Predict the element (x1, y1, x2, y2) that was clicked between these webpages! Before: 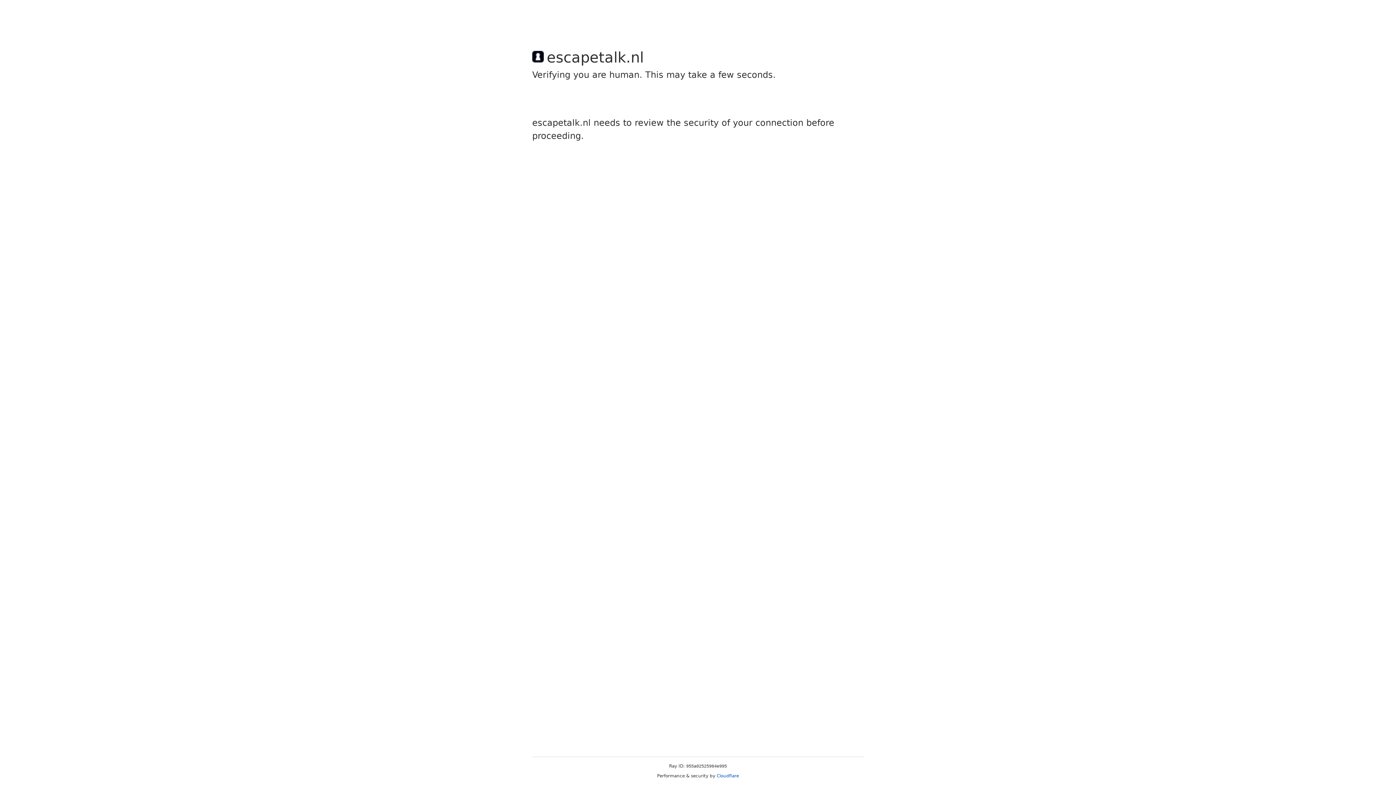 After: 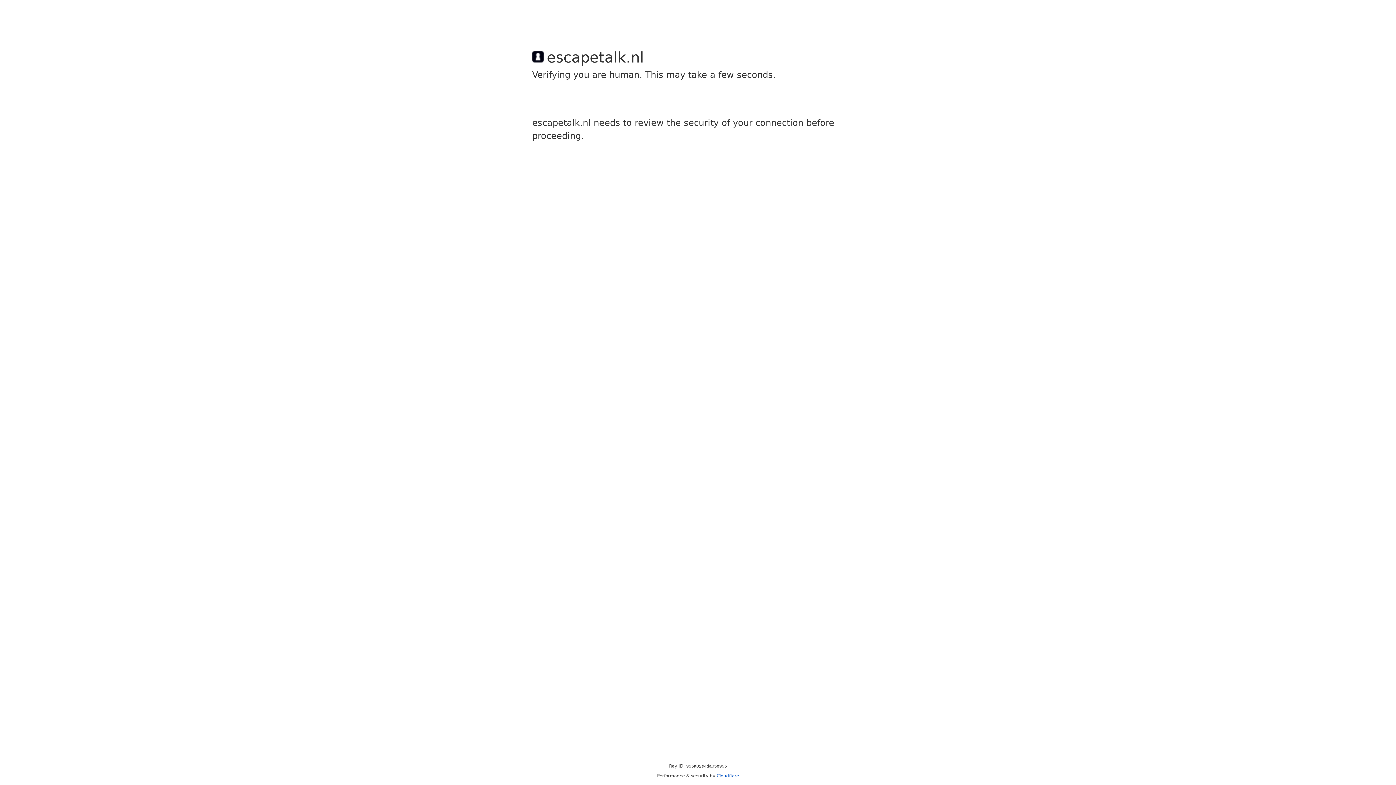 Action: bbox: (716, 773, 739, 778) label: Cloudflare